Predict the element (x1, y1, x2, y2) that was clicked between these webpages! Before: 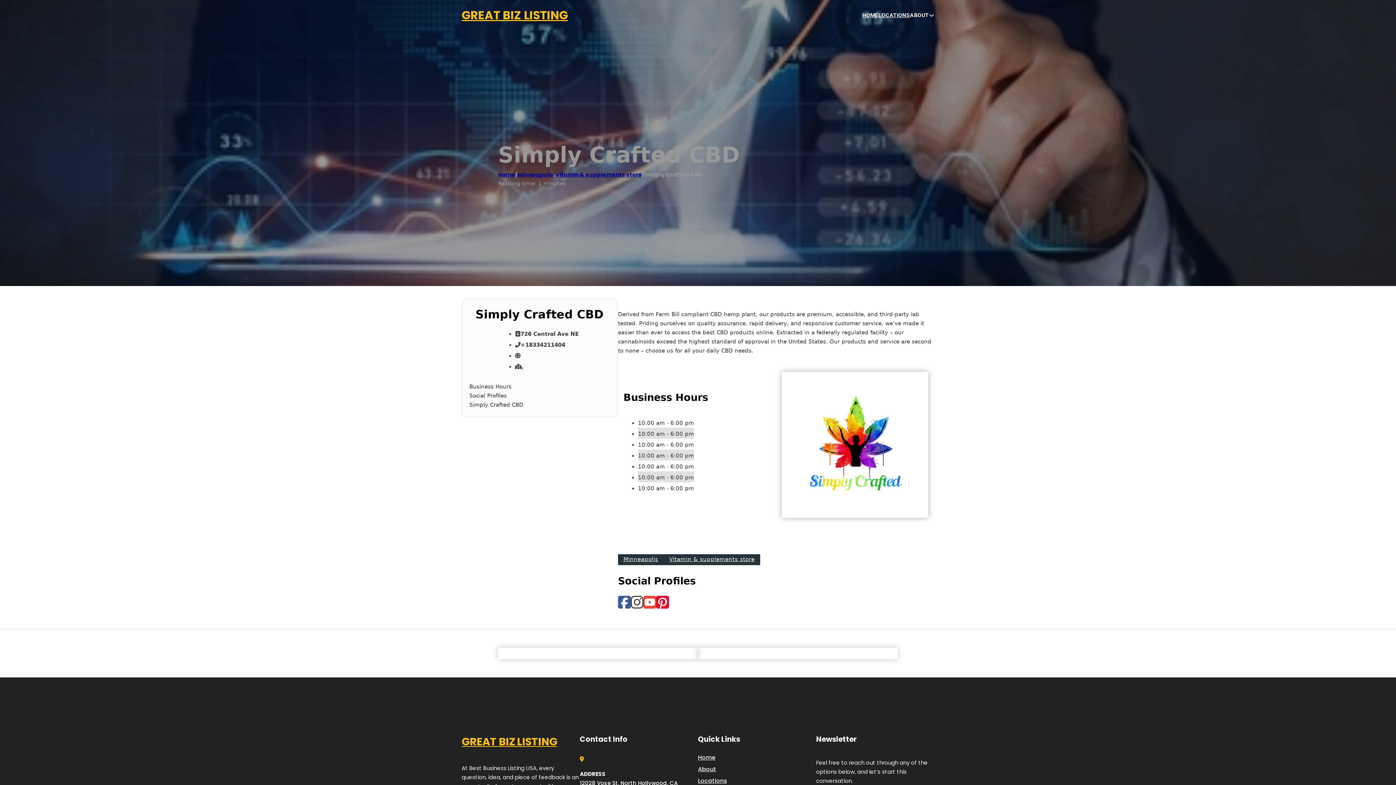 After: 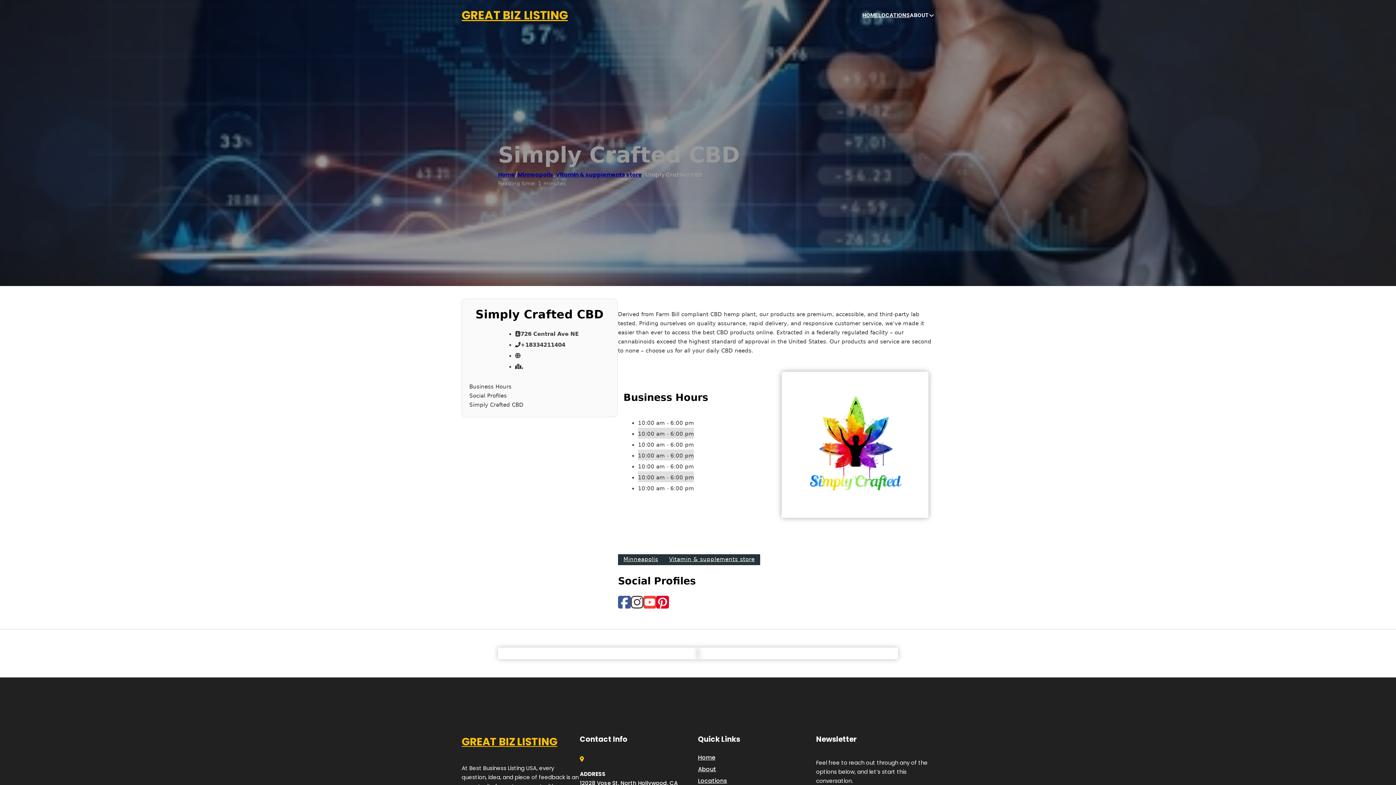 Action: bbox: (521, 363, 523, 370) label: ,